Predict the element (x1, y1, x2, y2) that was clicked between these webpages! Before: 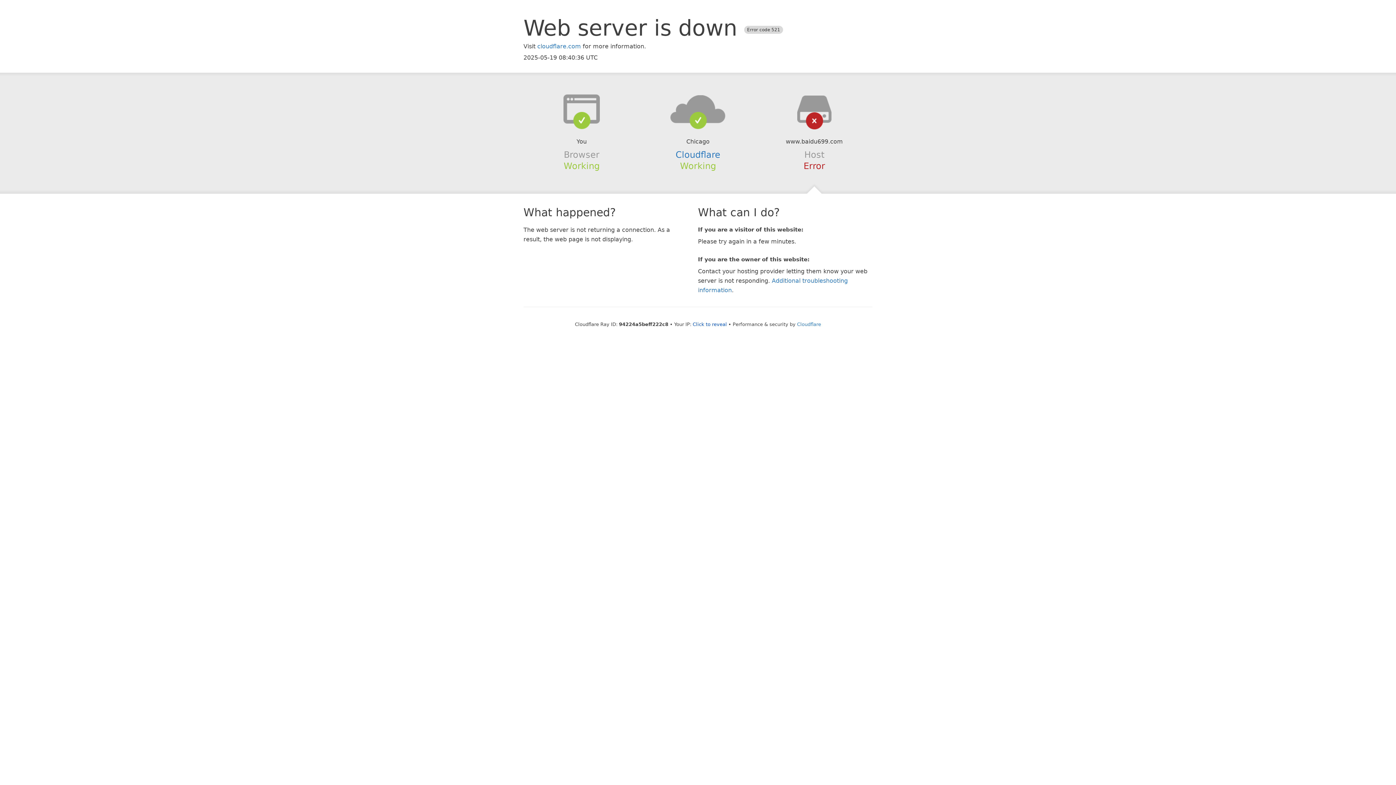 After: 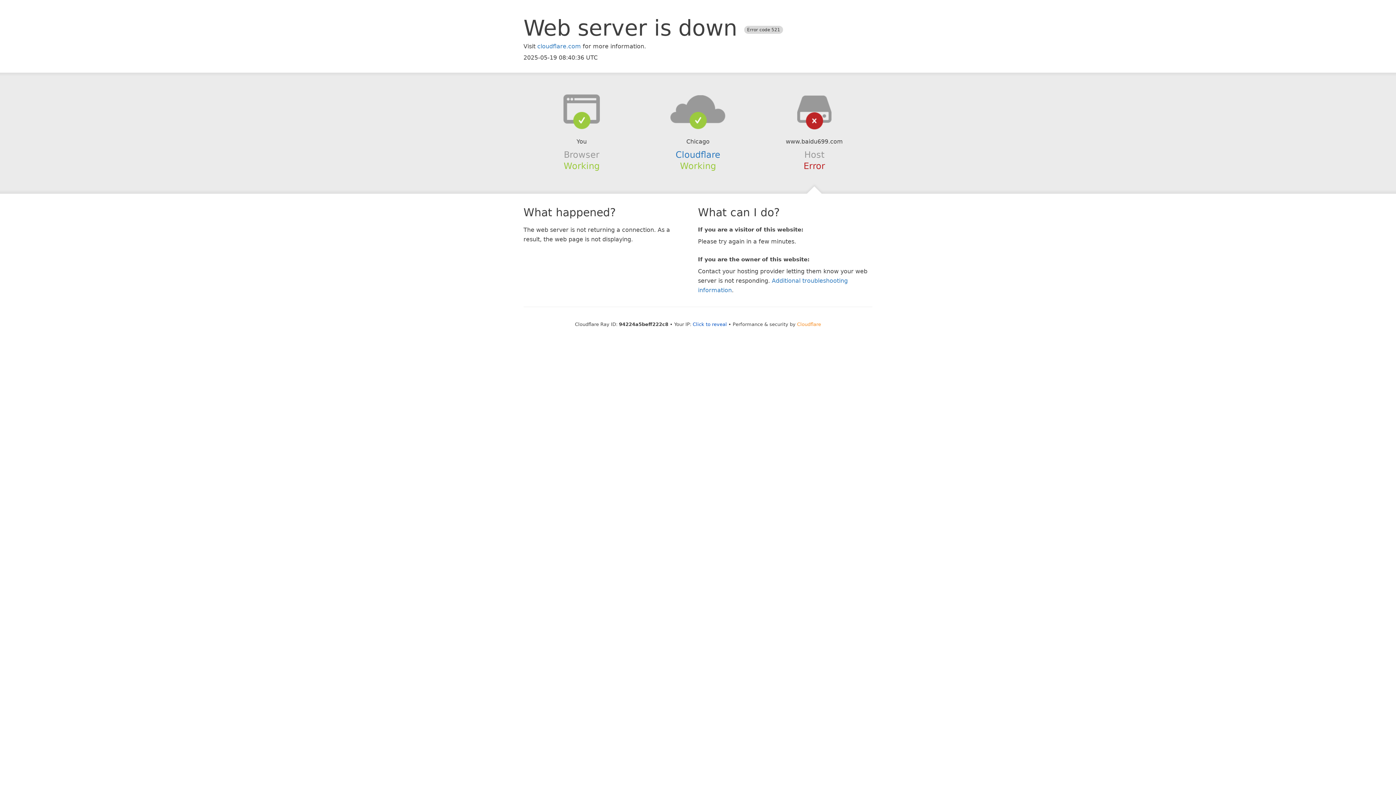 Action: label: Cloudflare bbox: (797, 321, 821, 327)